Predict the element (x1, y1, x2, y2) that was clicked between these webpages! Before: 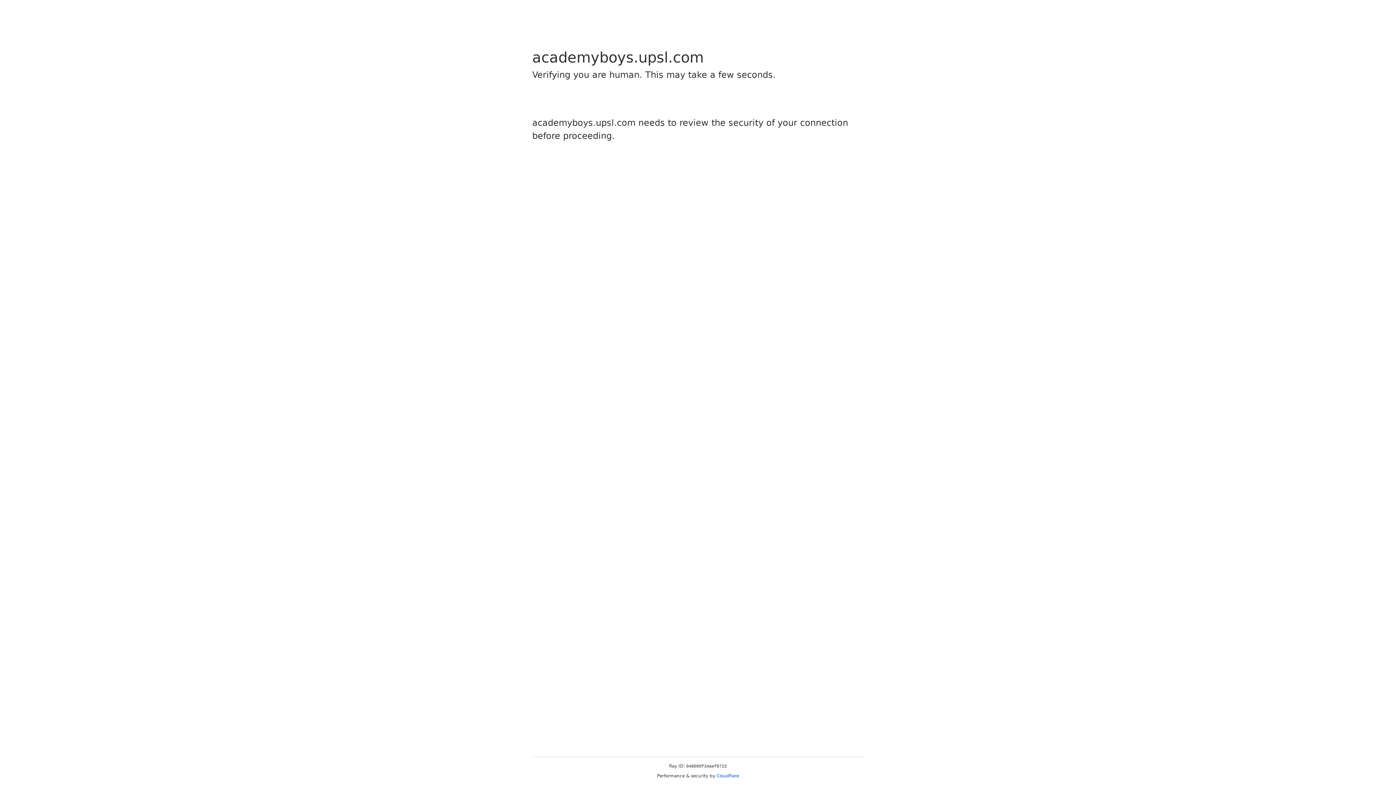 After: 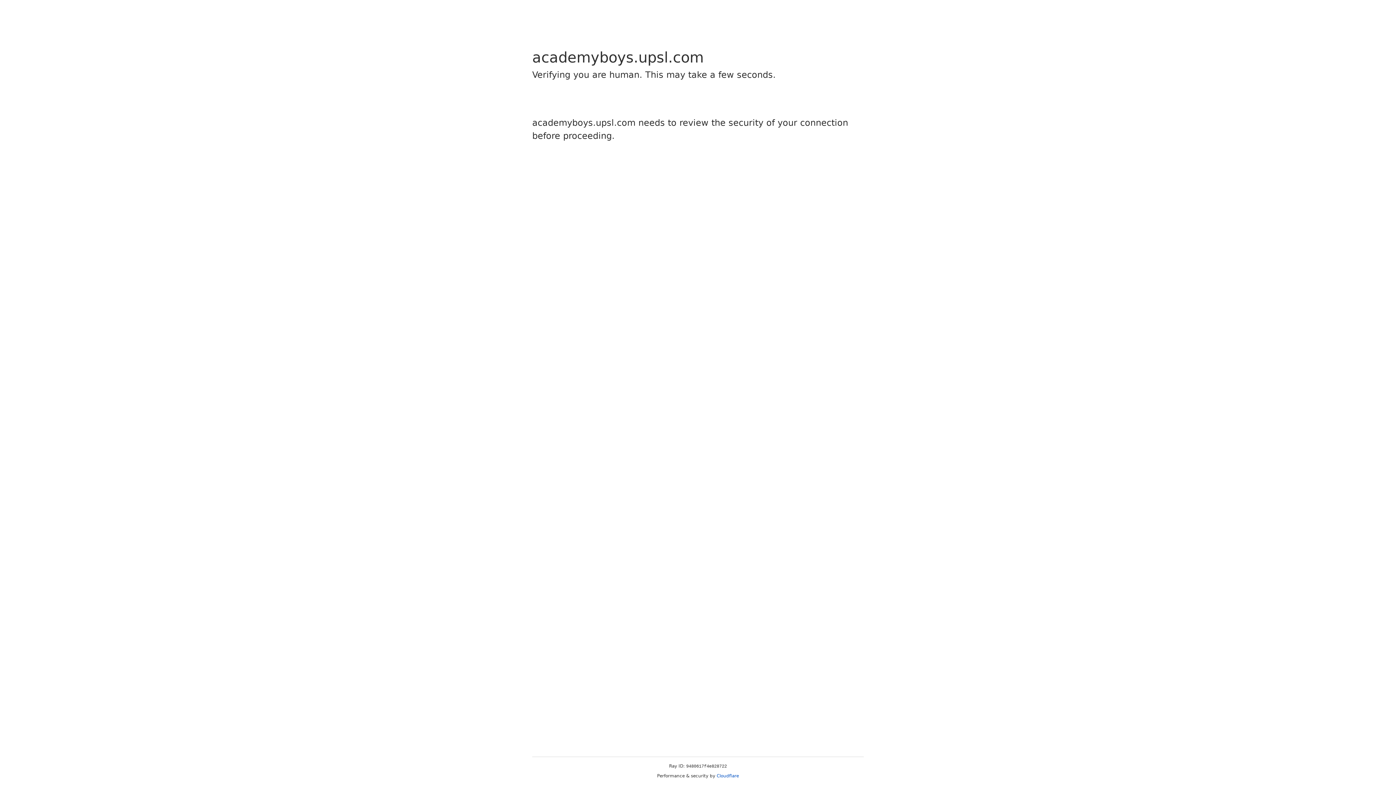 Action: label: Cloudflare bbox: (716, 773, 739, 778)